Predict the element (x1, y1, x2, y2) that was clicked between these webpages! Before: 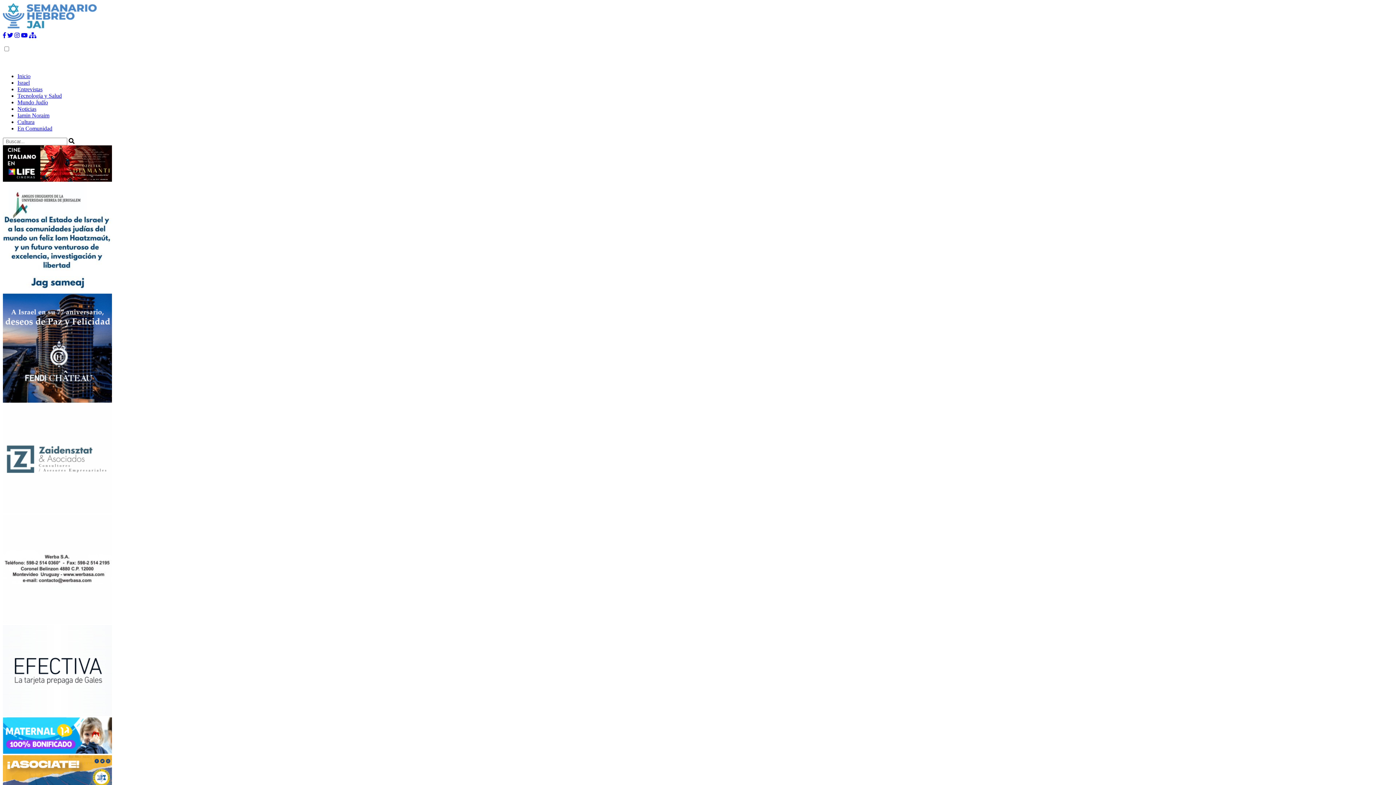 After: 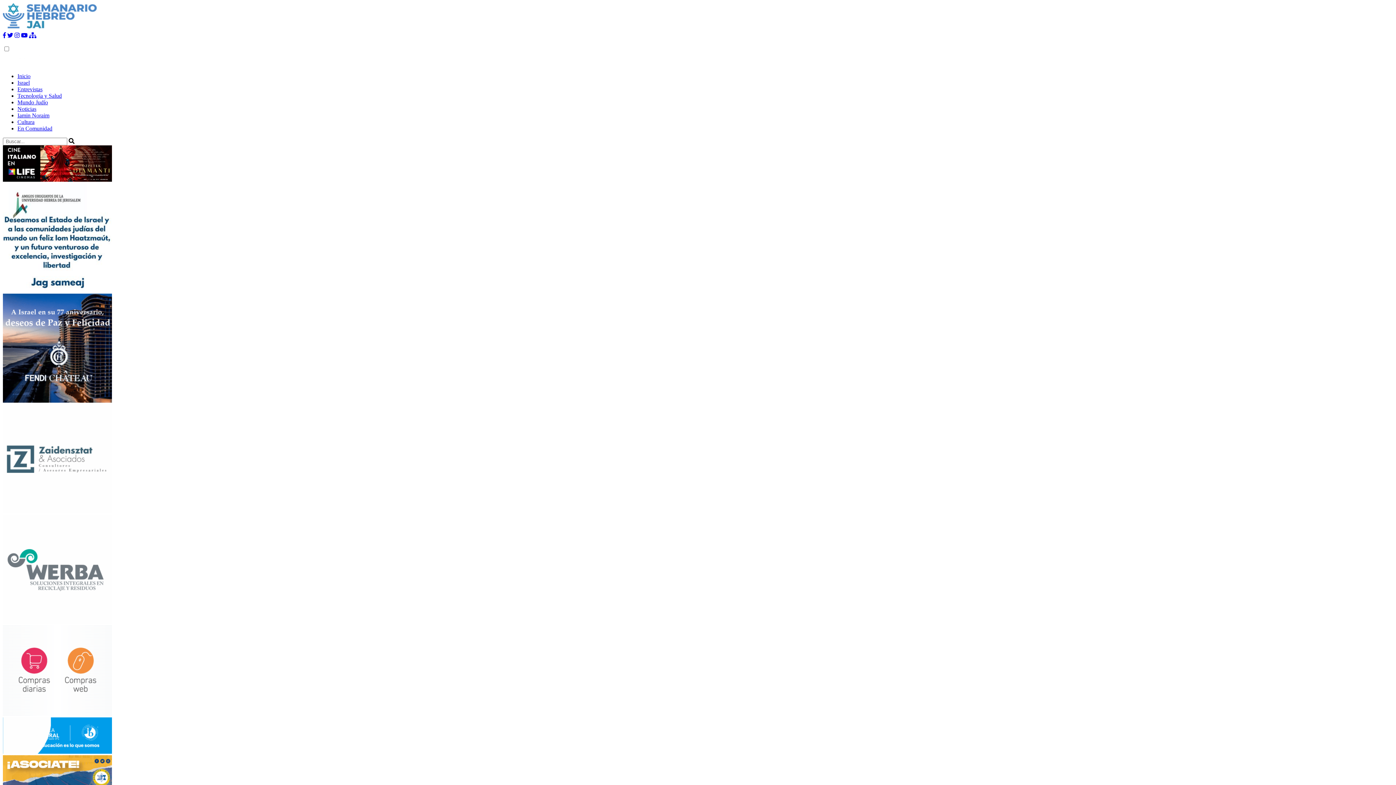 Action: bbox: (29, 32, 36, 38)